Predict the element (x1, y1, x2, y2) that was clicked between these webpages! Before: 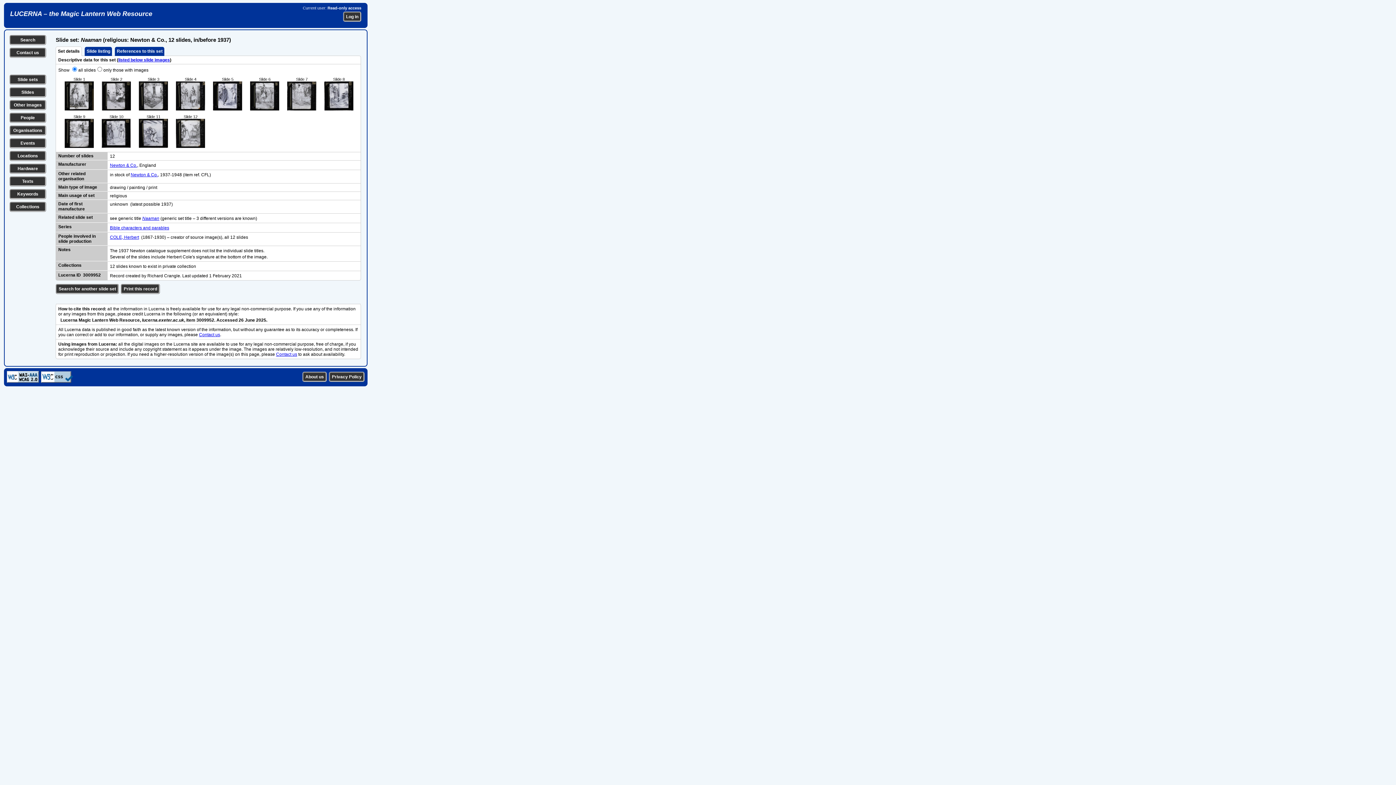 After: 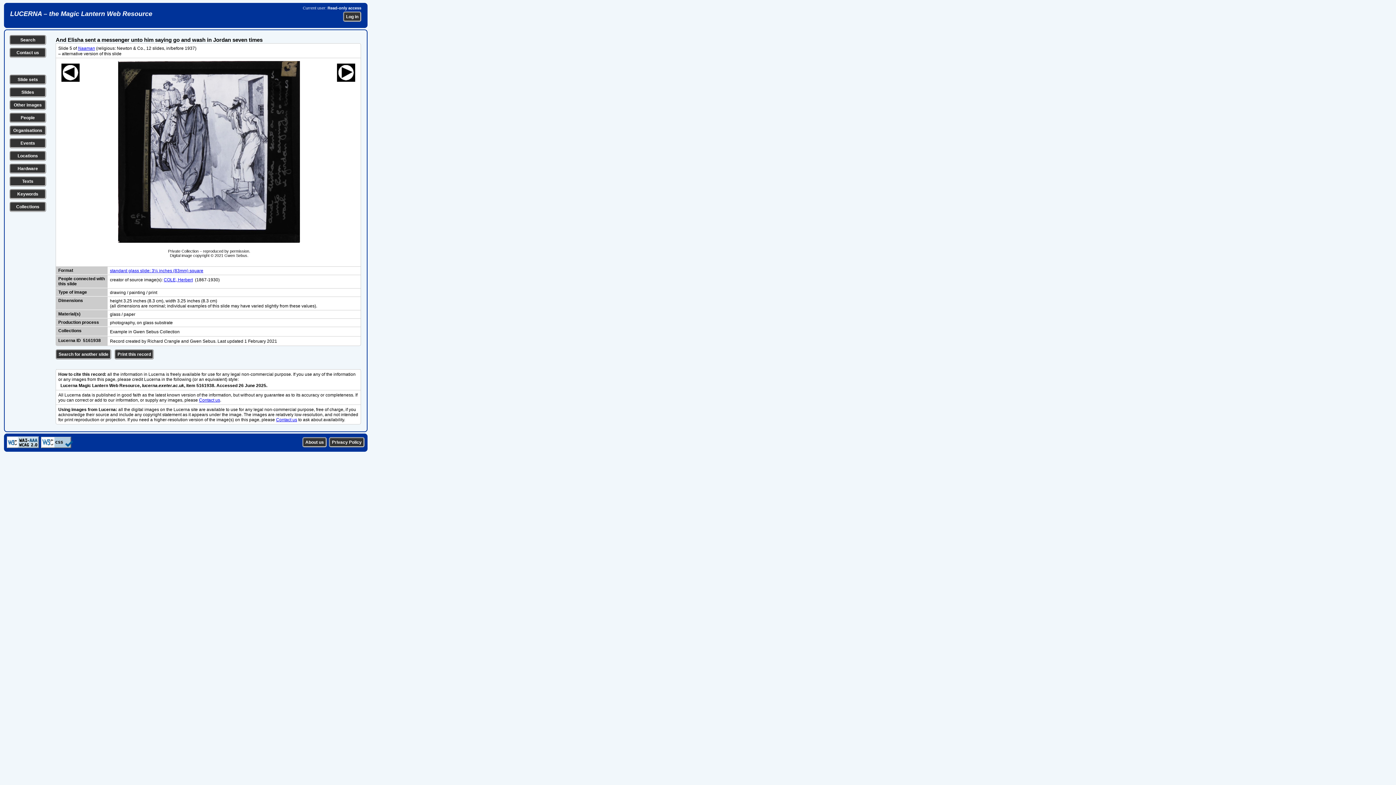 Action: bbox: (213, 106, 242, 111)